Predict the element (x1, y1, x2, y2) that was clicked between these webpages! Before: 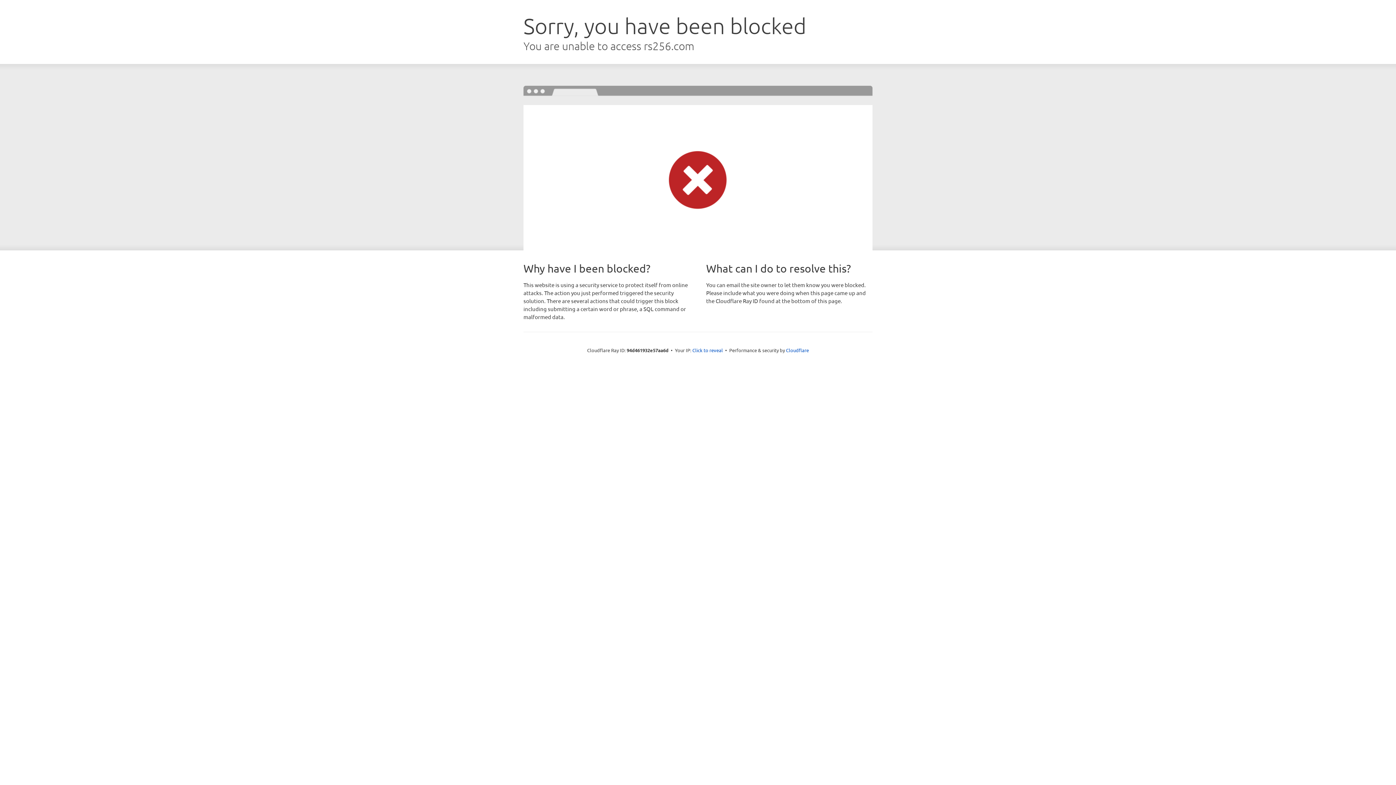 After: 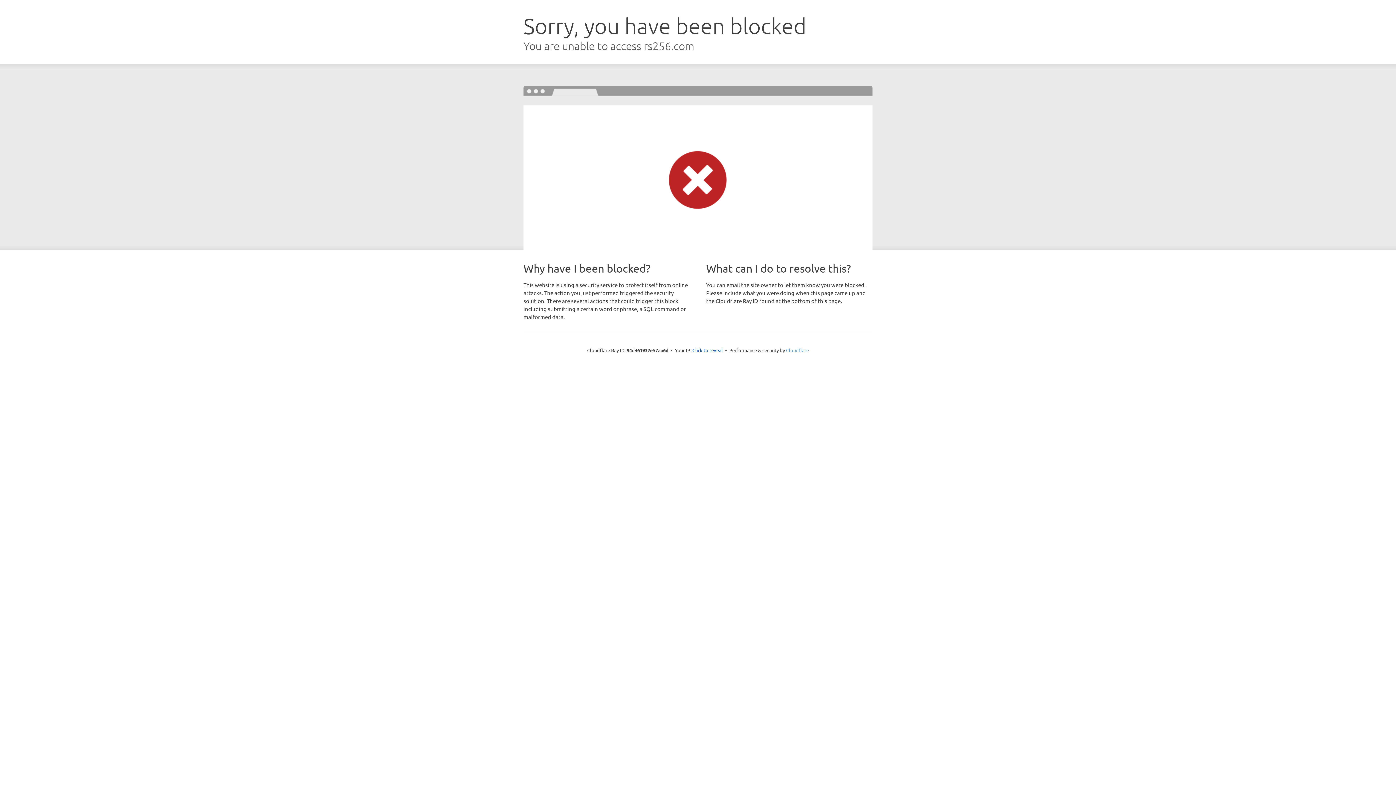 Action: bbox: (786, 347, 809, 353) label: Cloudflare